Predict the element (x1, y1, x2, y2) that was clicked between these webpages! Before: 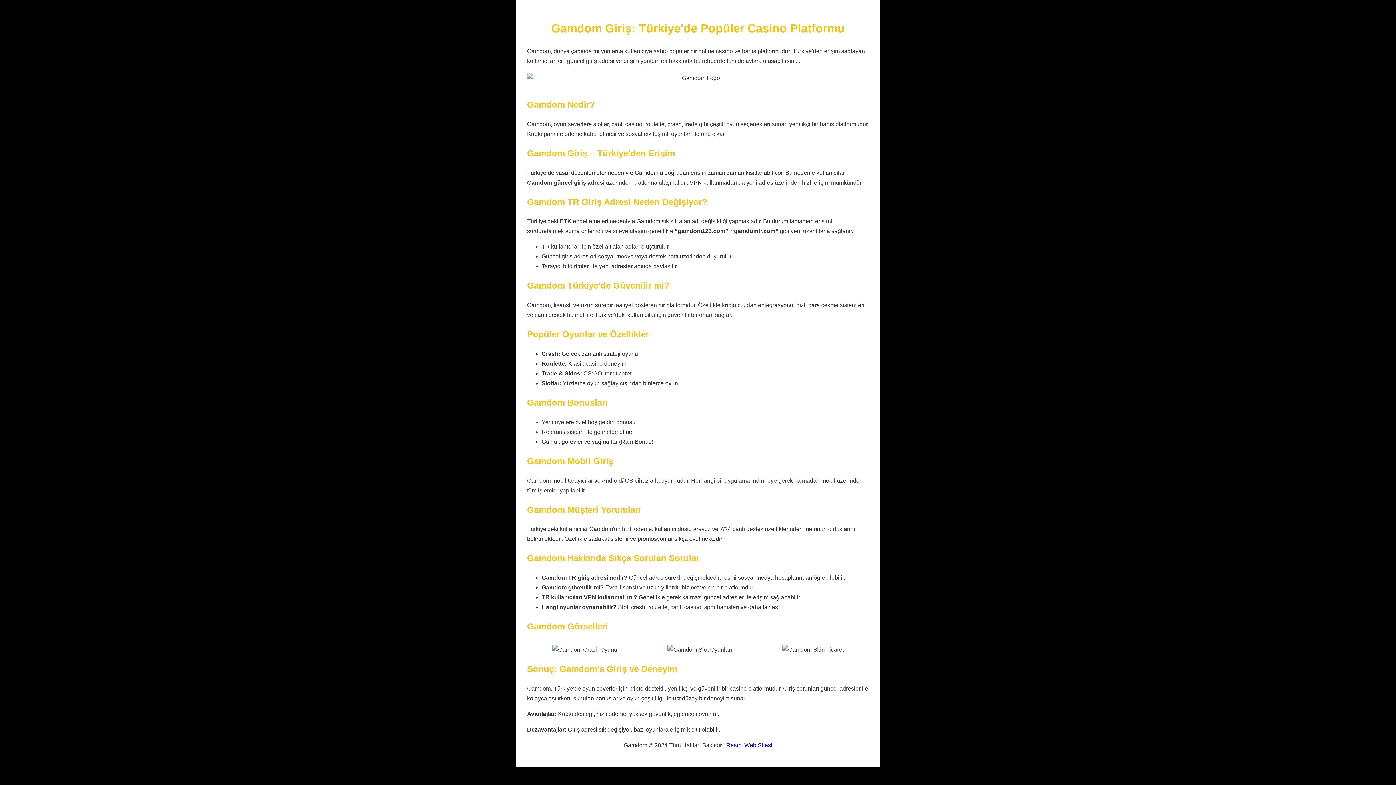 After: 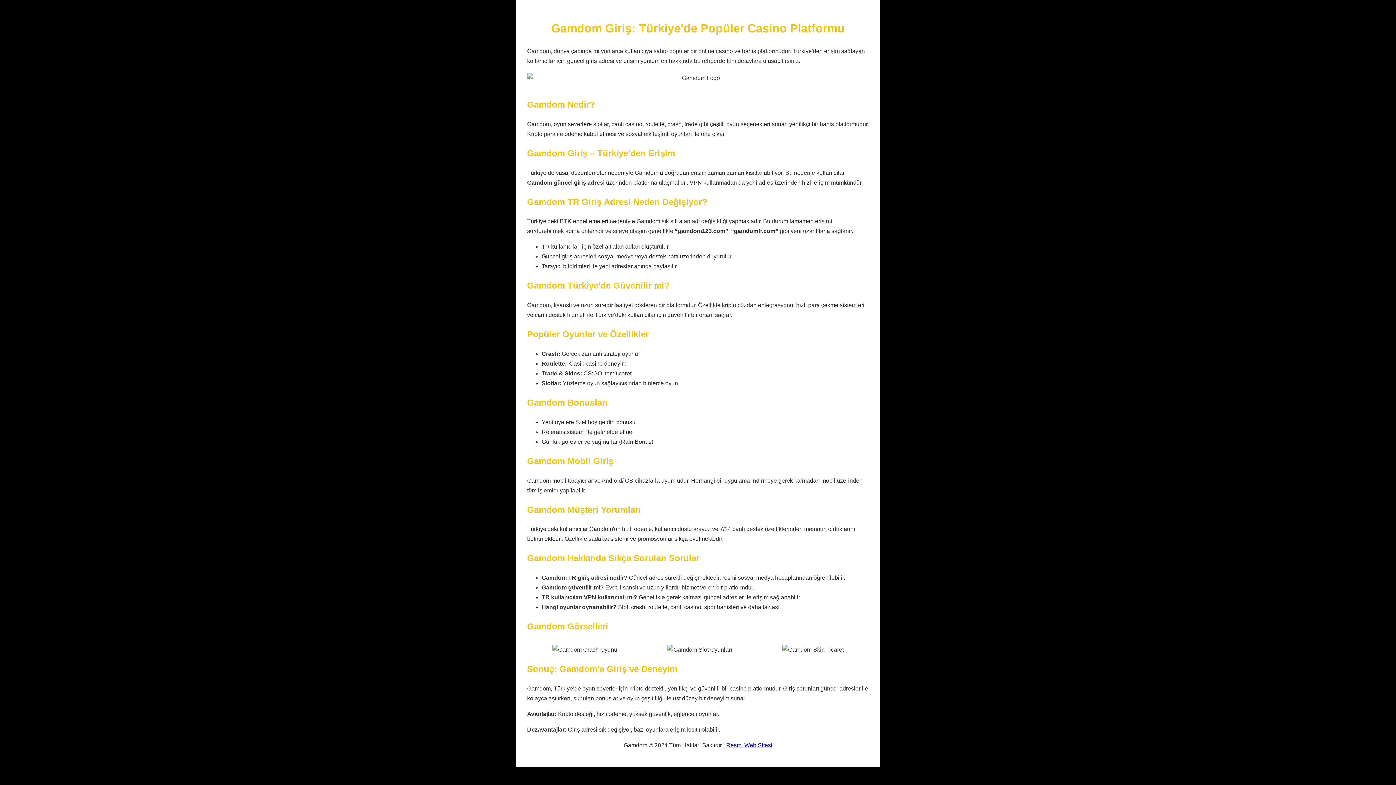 Action: label: Resmi Web Sitesi bbox: (726, 742, 772, 748)